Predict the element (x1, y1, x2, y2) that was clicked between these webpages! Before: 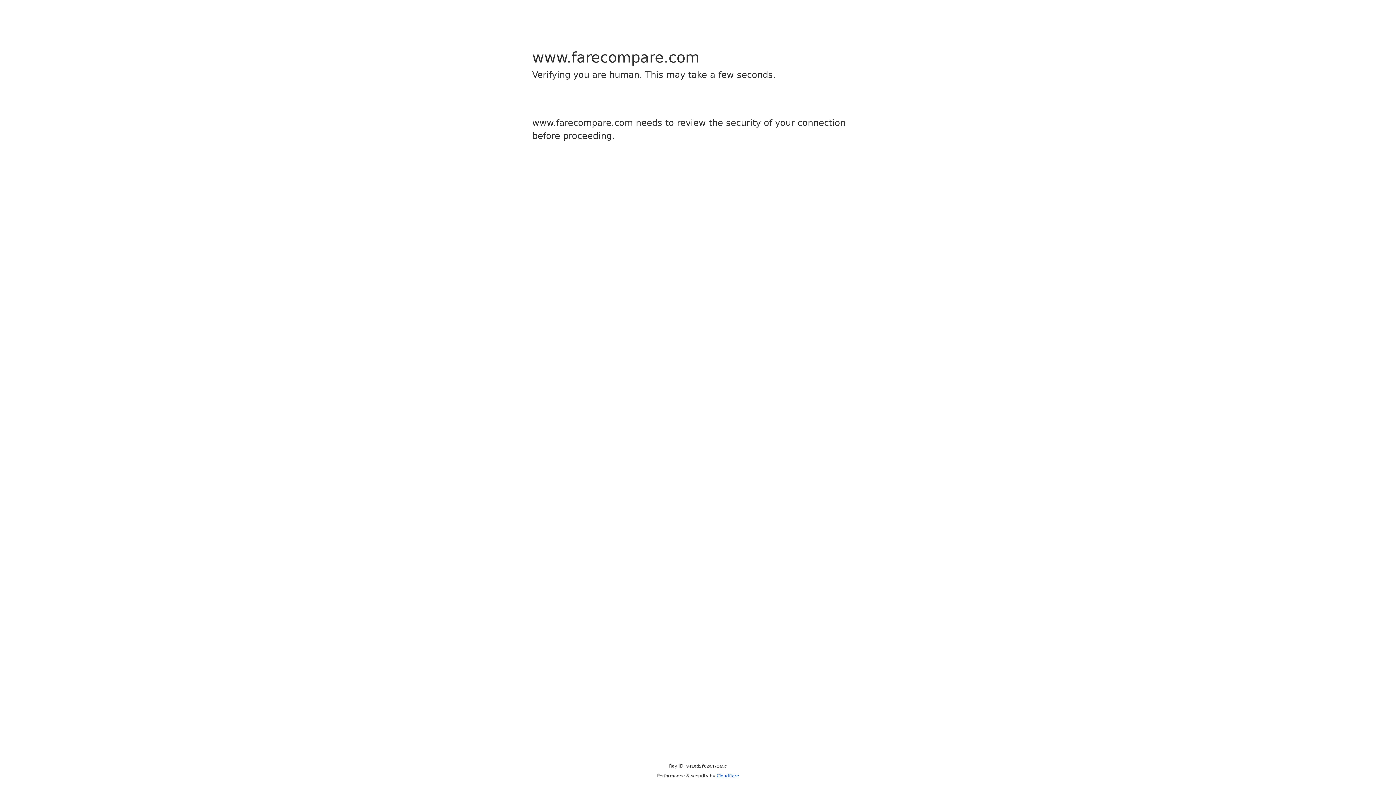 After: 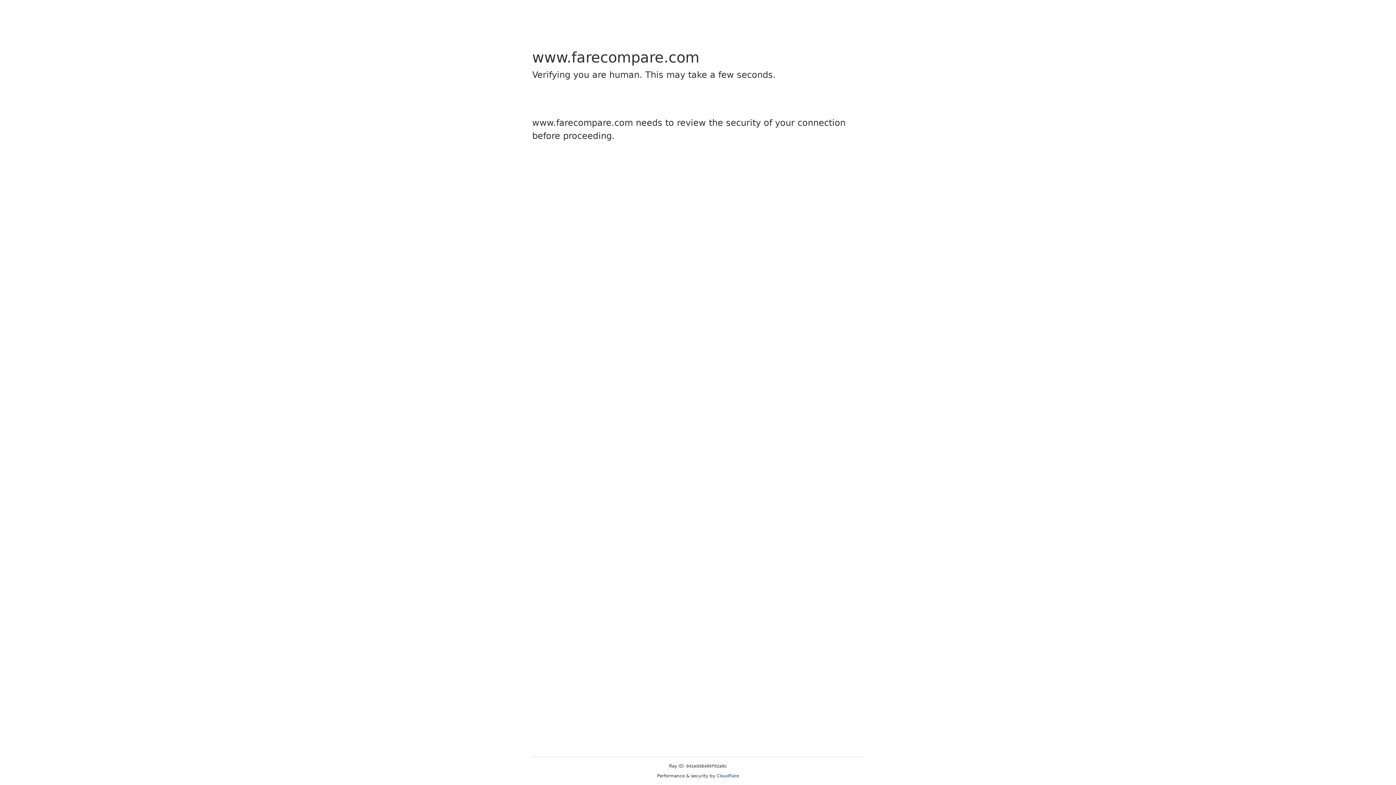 Action: bbox: (716, 773, 739, 778) label: Cloudflare